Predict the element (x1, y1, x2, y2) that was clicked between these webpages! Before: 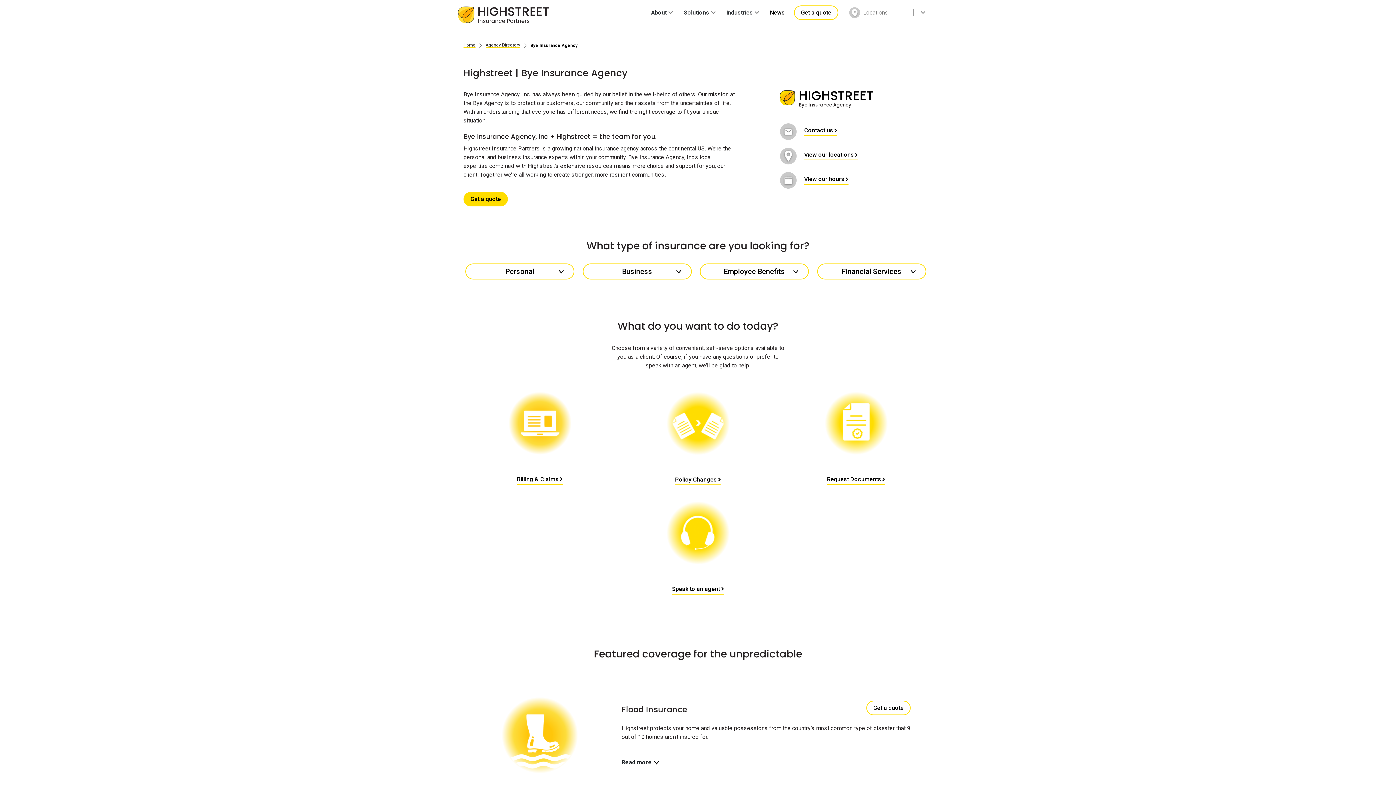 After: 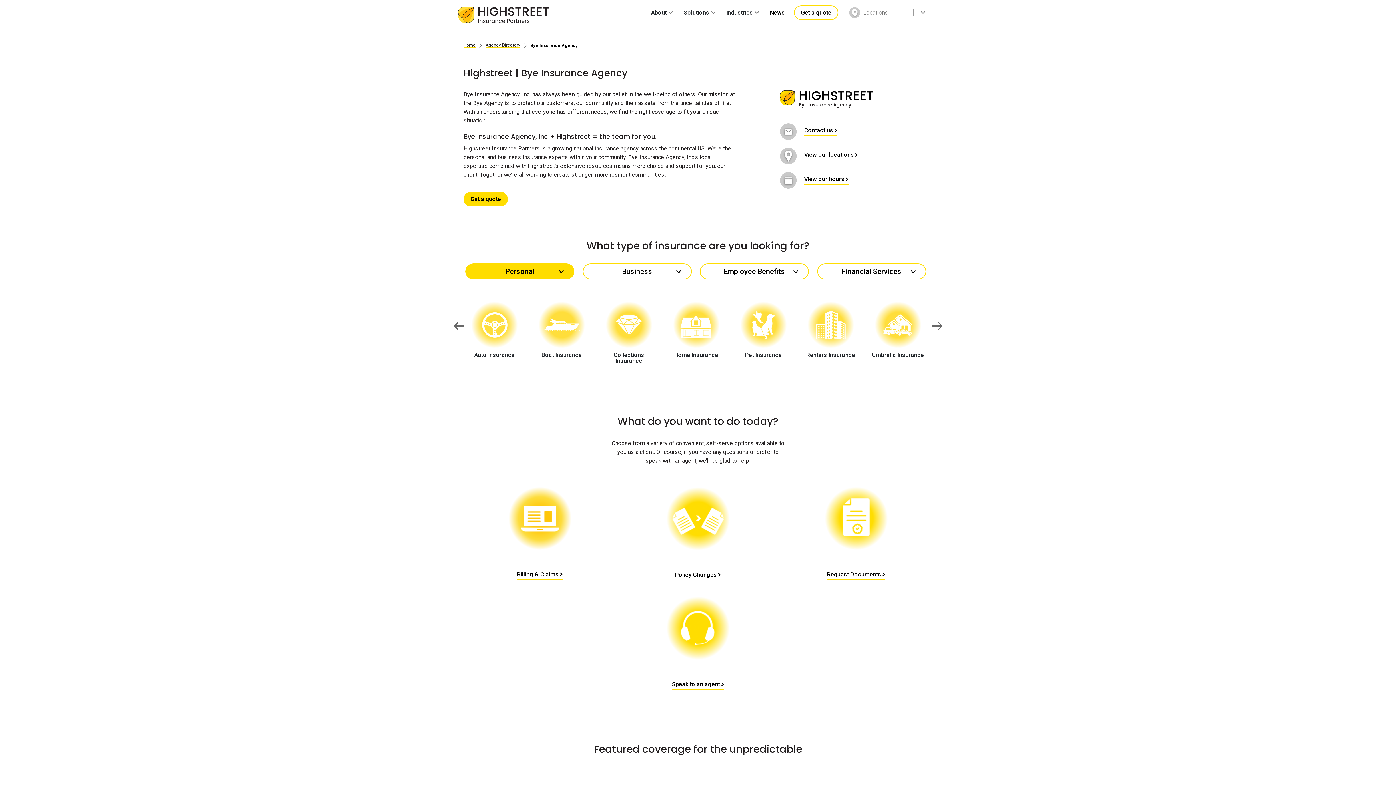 Action: bbox: (465, 263, 574, 279) label: Personal Insurance Toggle